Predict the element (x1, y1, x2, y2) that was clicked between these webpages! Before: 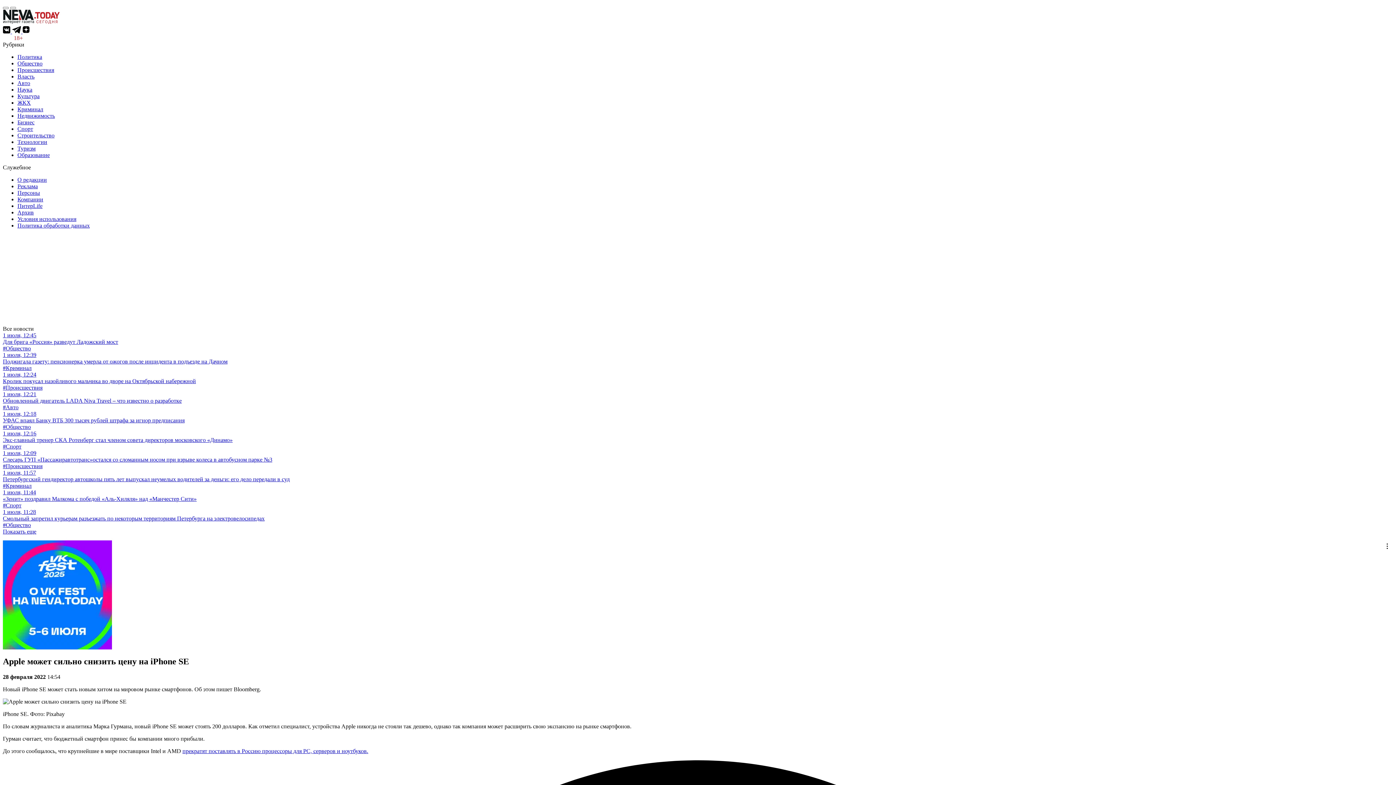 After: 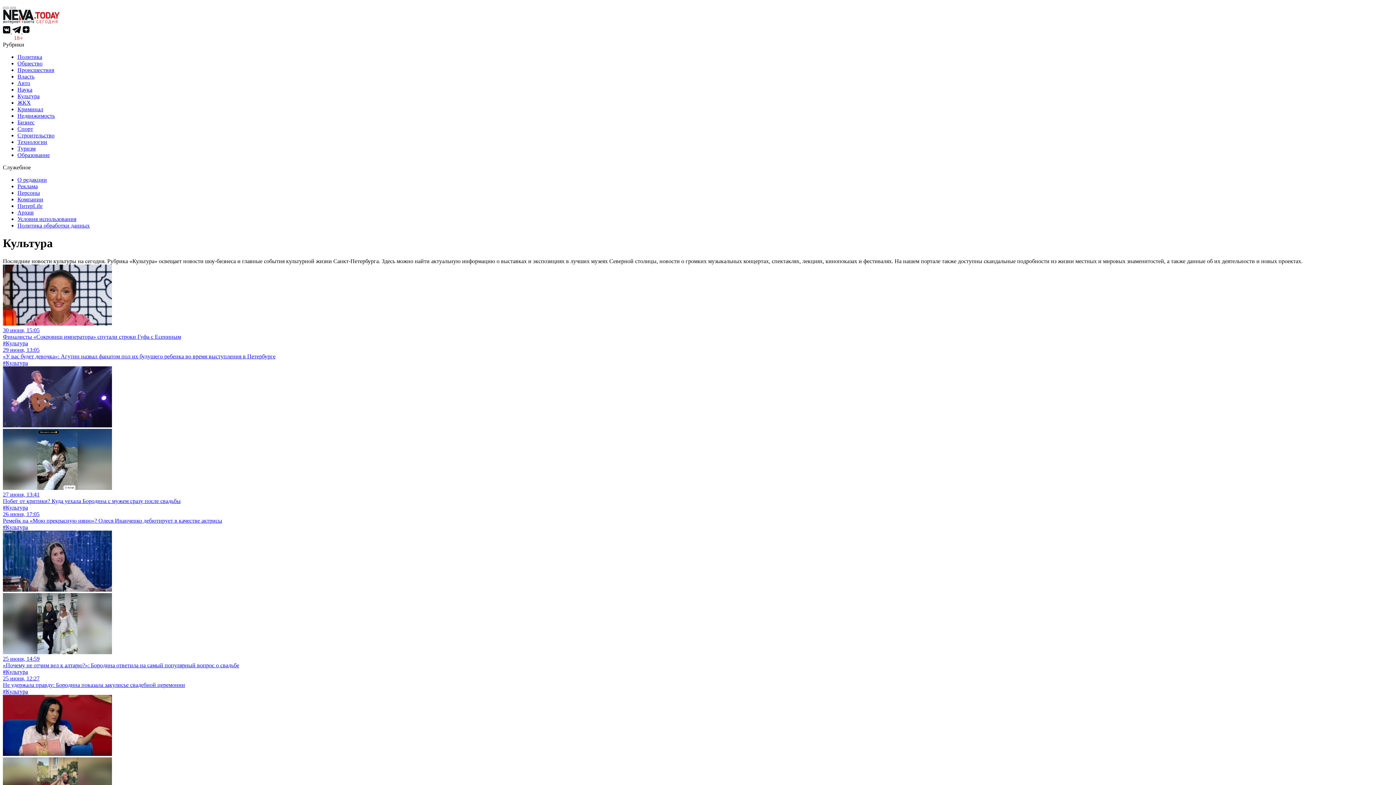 Action: bbox: (17, 93, 39, 99) label: Культура